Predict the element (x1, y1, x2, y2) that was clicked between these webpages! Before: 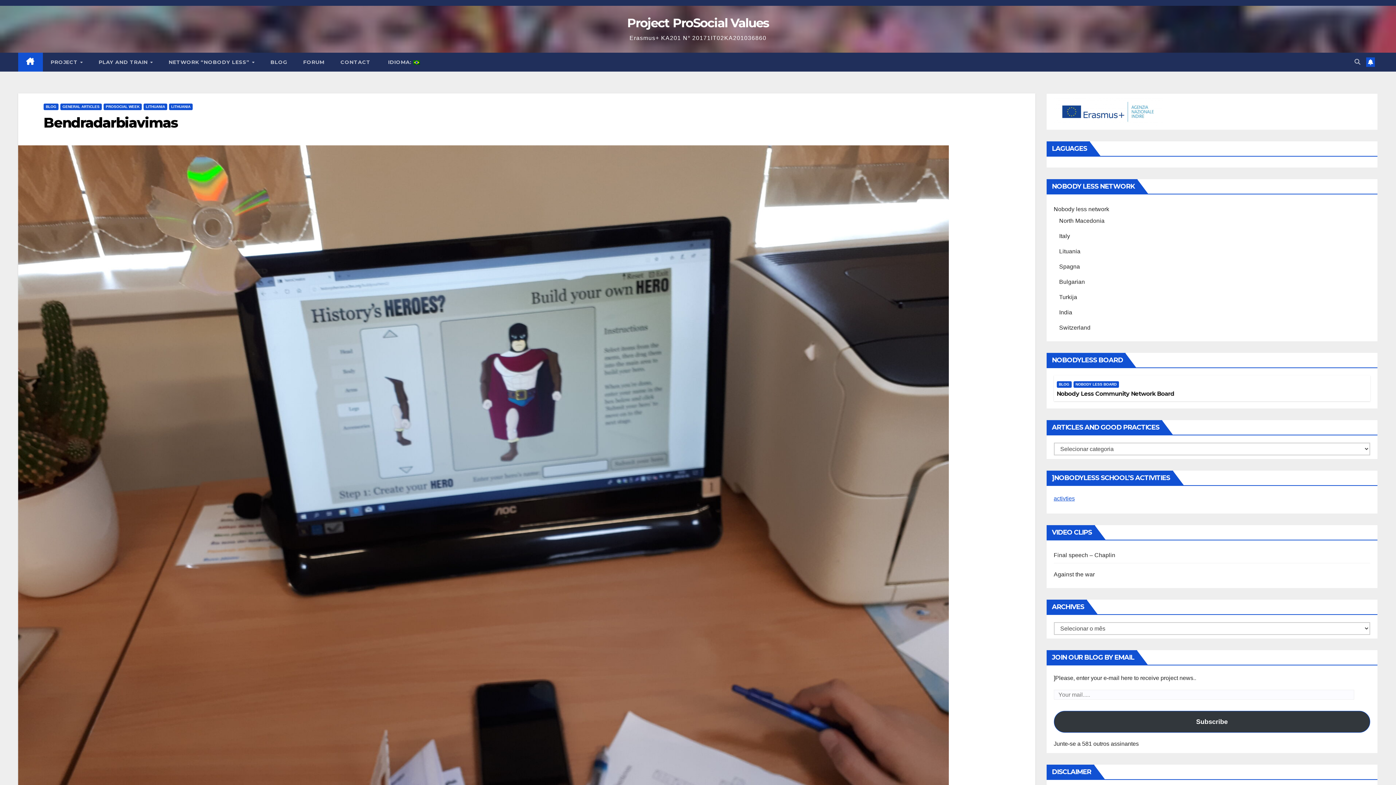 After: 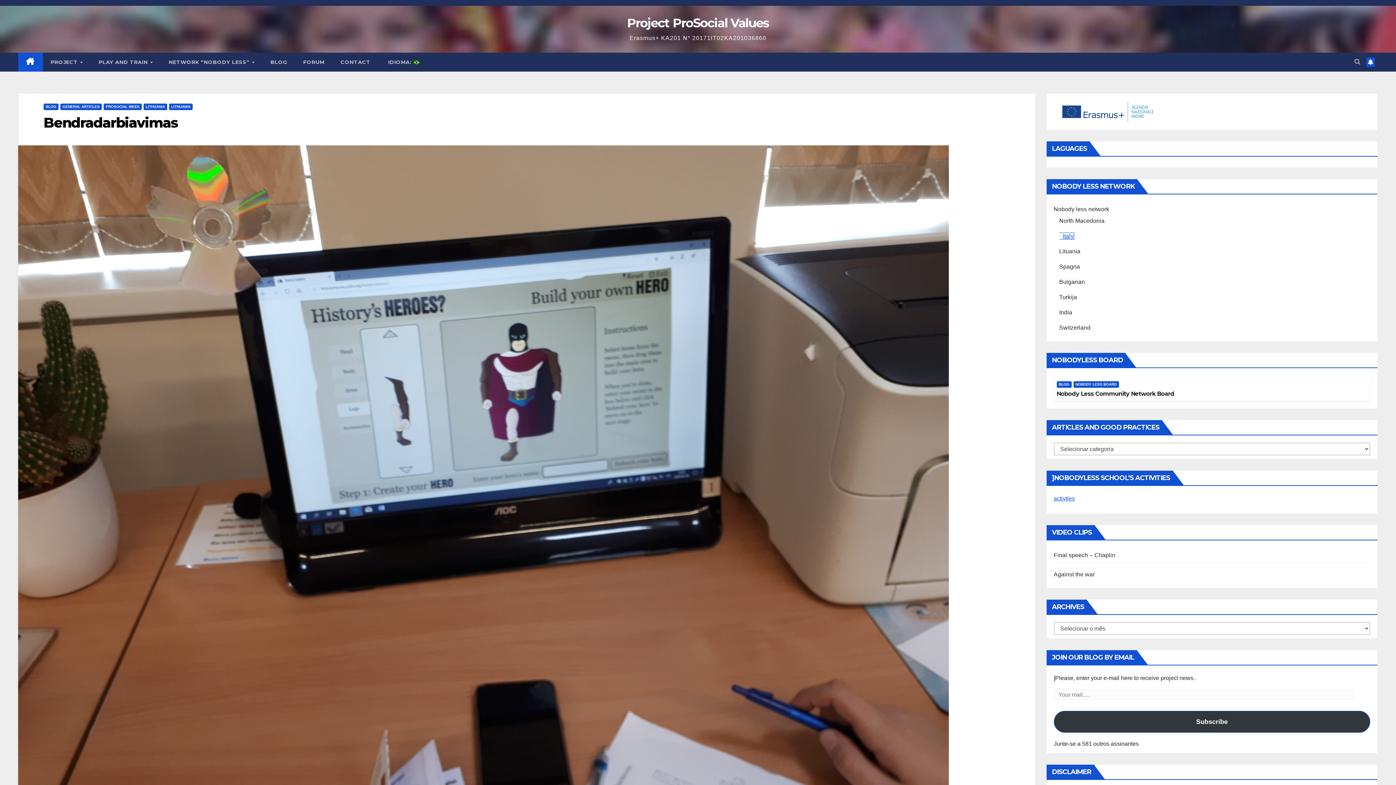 Action: label: Italy bbox: (1059, 232, 1070, 239)